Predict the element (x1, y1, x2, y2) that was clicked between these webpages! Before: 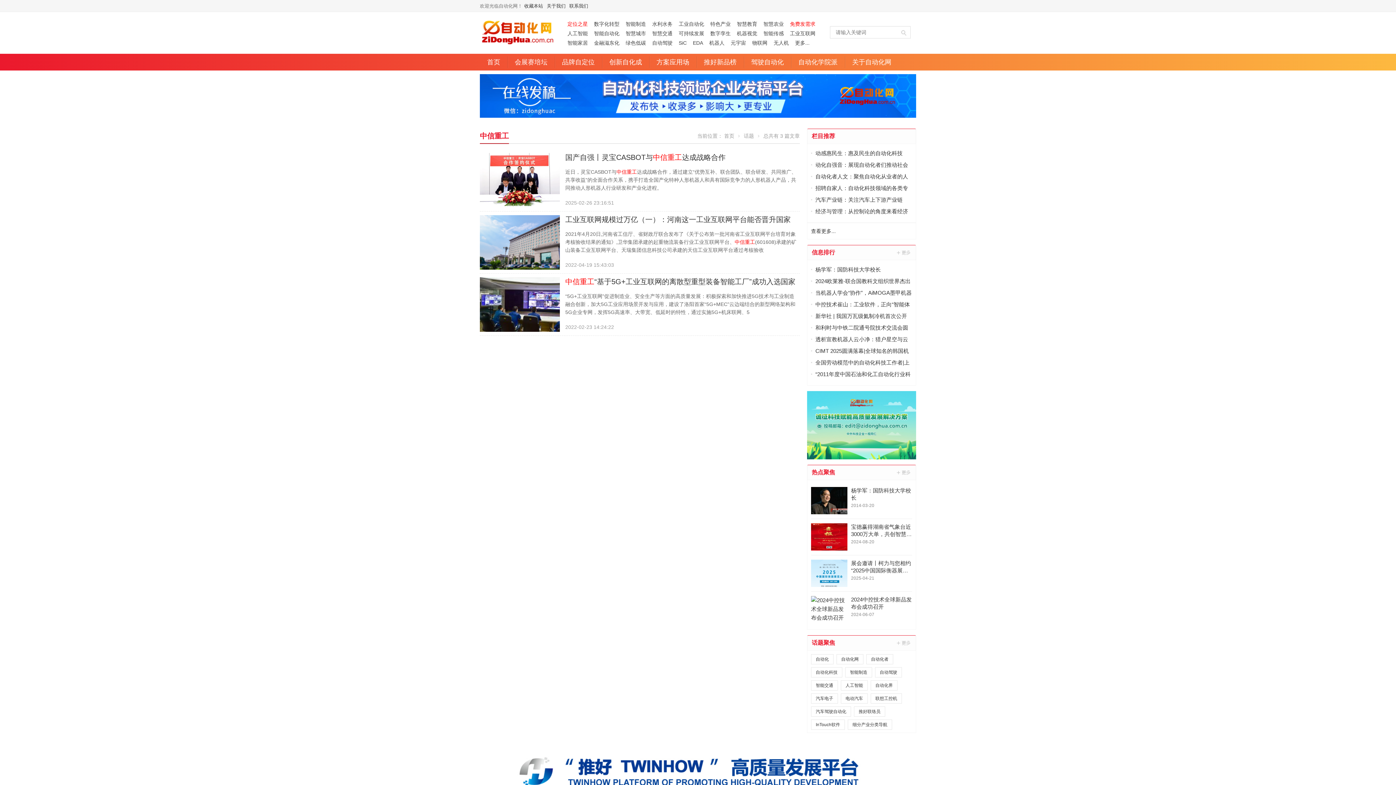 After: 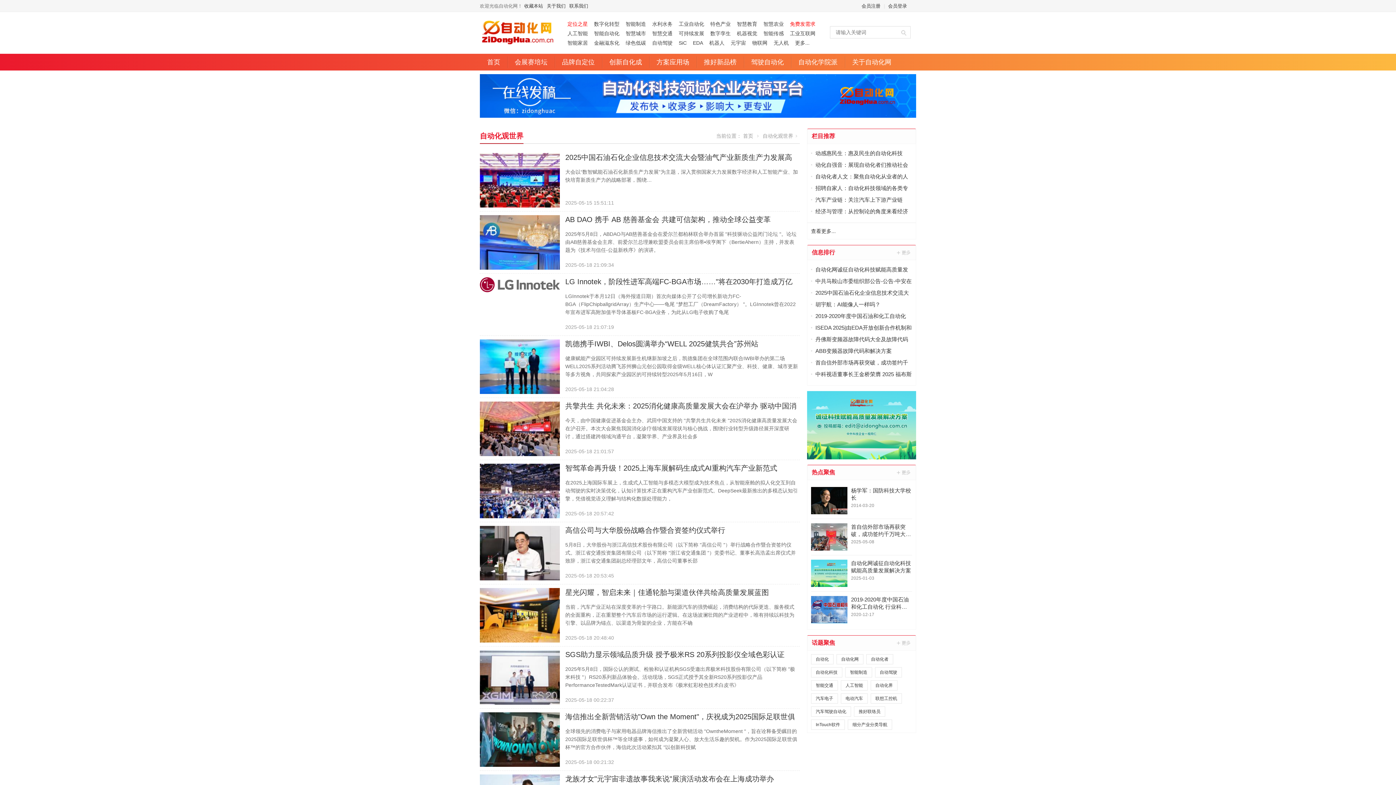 Action: label: 信息排行 bbox: (812, 249, 835, 255)